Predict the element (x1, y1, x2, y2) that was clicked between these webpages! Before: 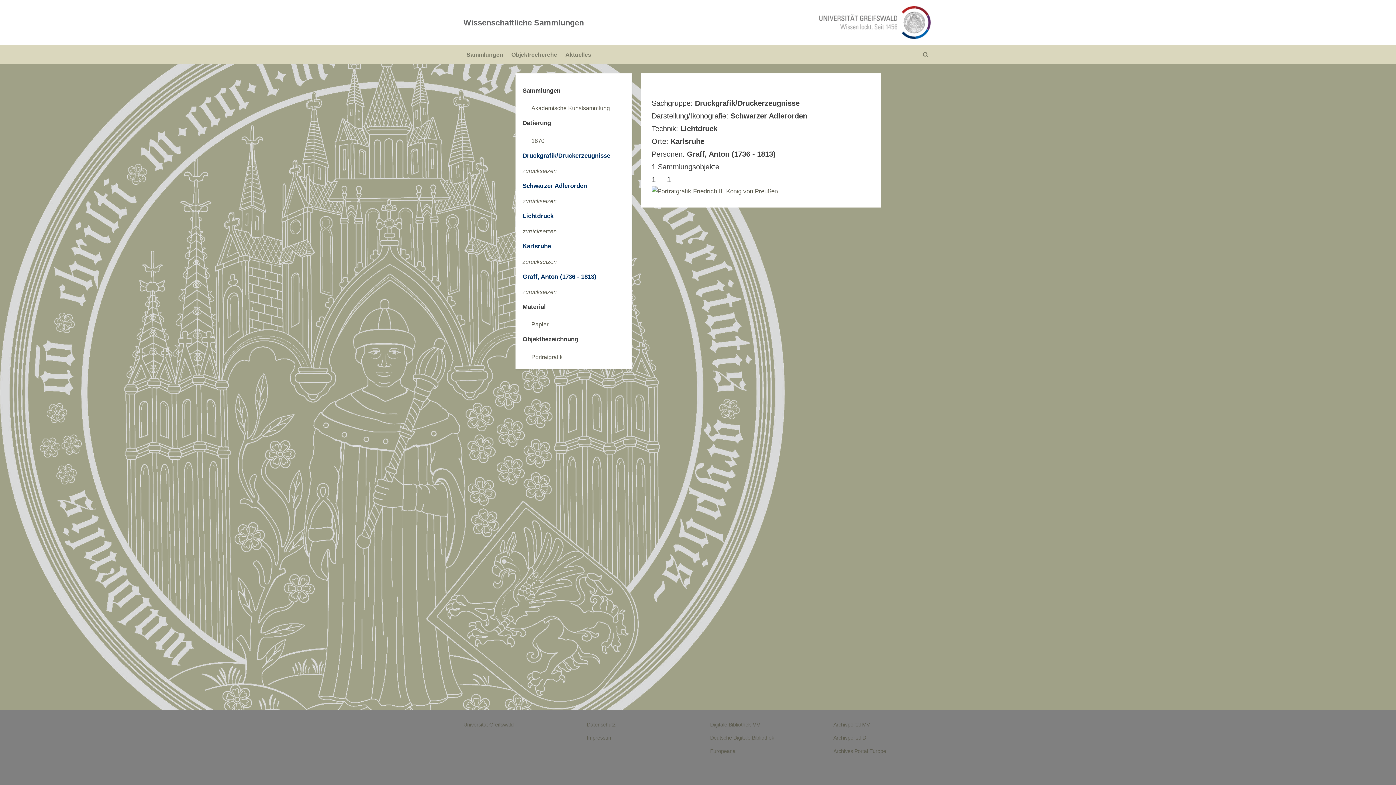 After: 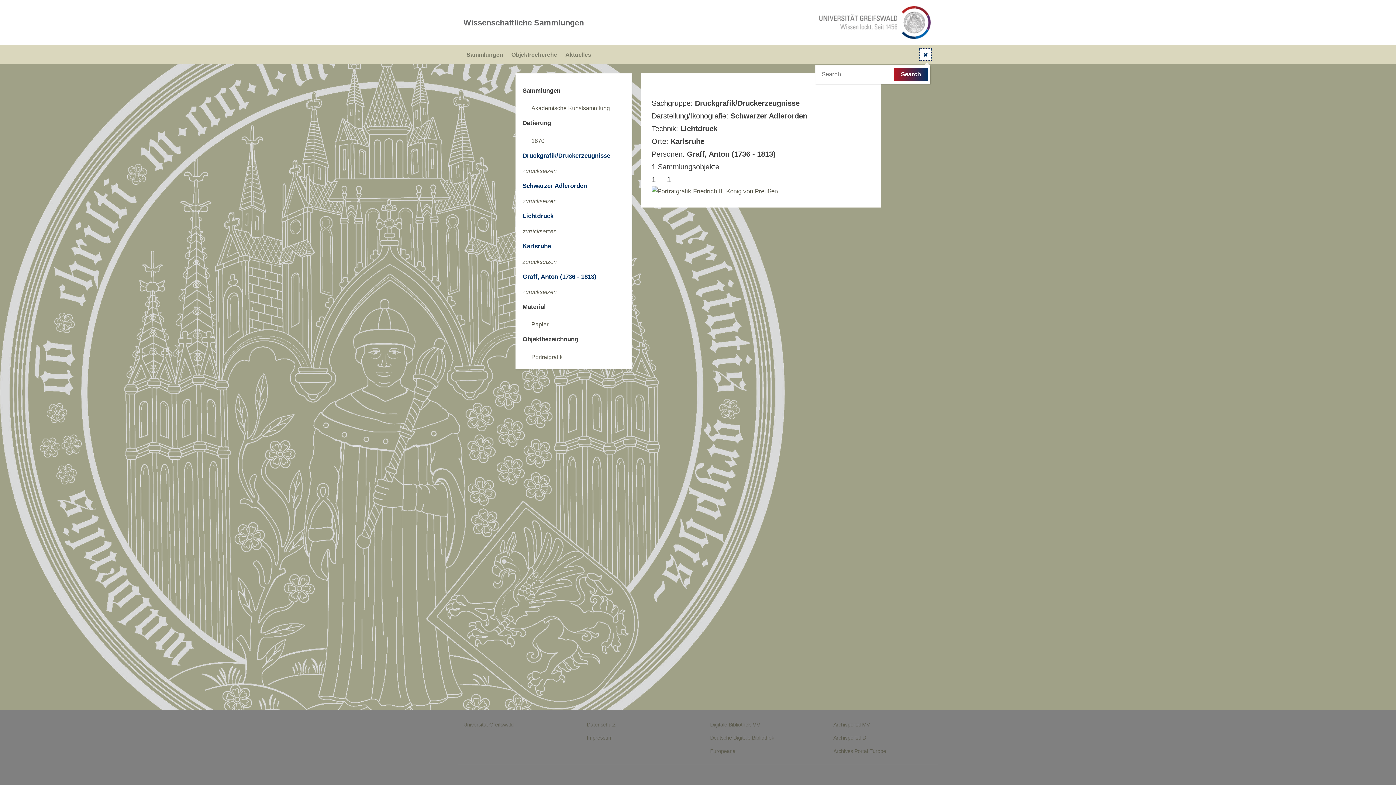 Action: bbox: (919, 48, 931, 60) label: Toggle search form